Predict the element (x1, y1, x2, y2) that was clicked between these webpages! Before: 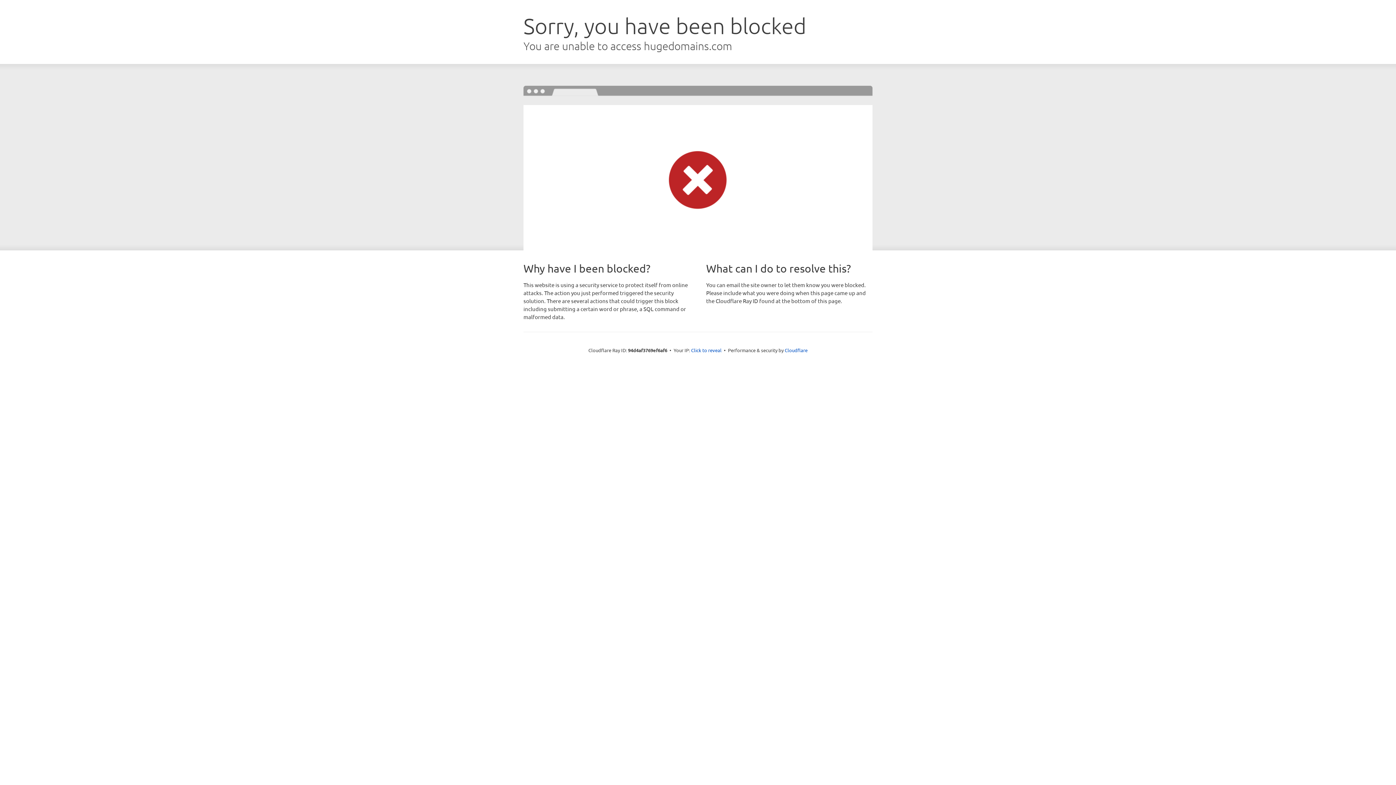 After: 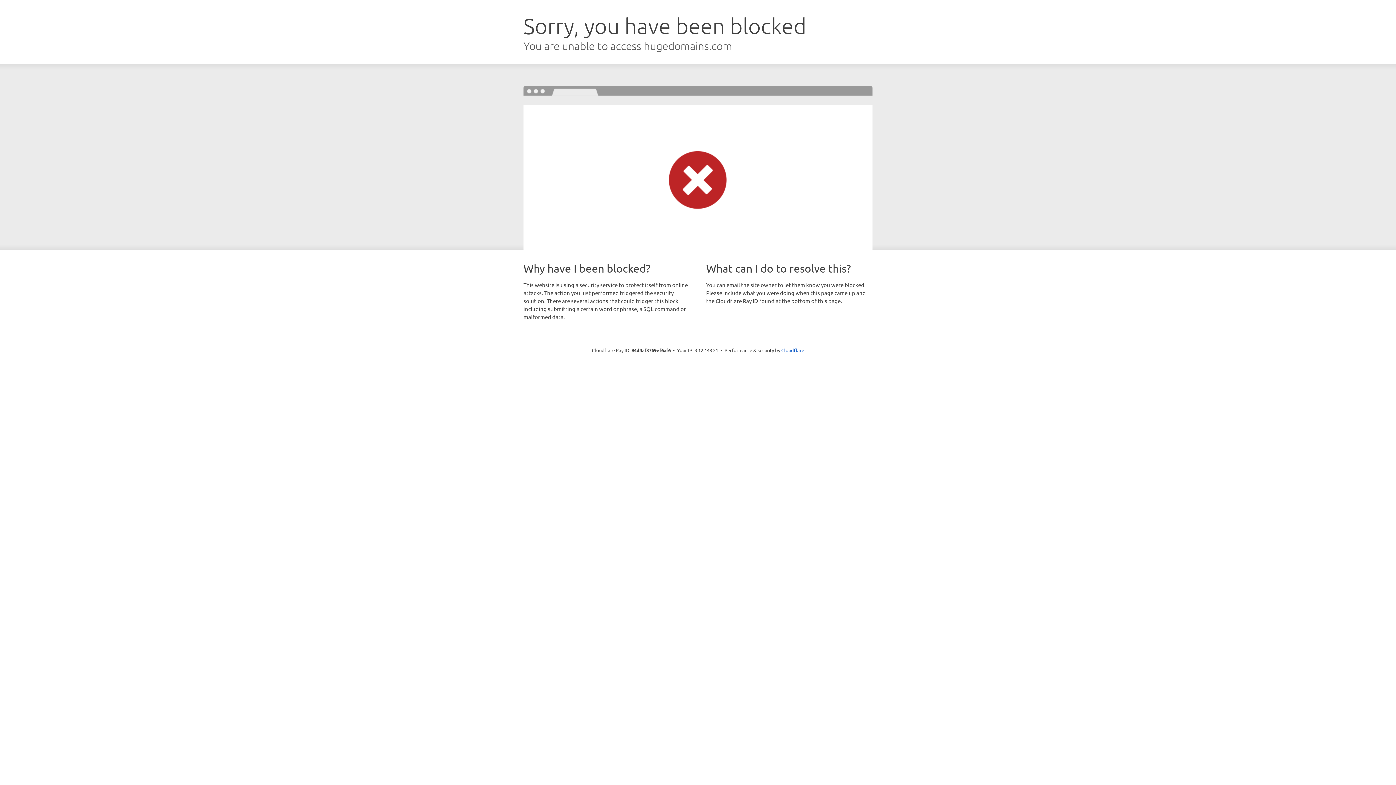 Action: label: Click to reveal bbox: (691, 346, 721, 353)